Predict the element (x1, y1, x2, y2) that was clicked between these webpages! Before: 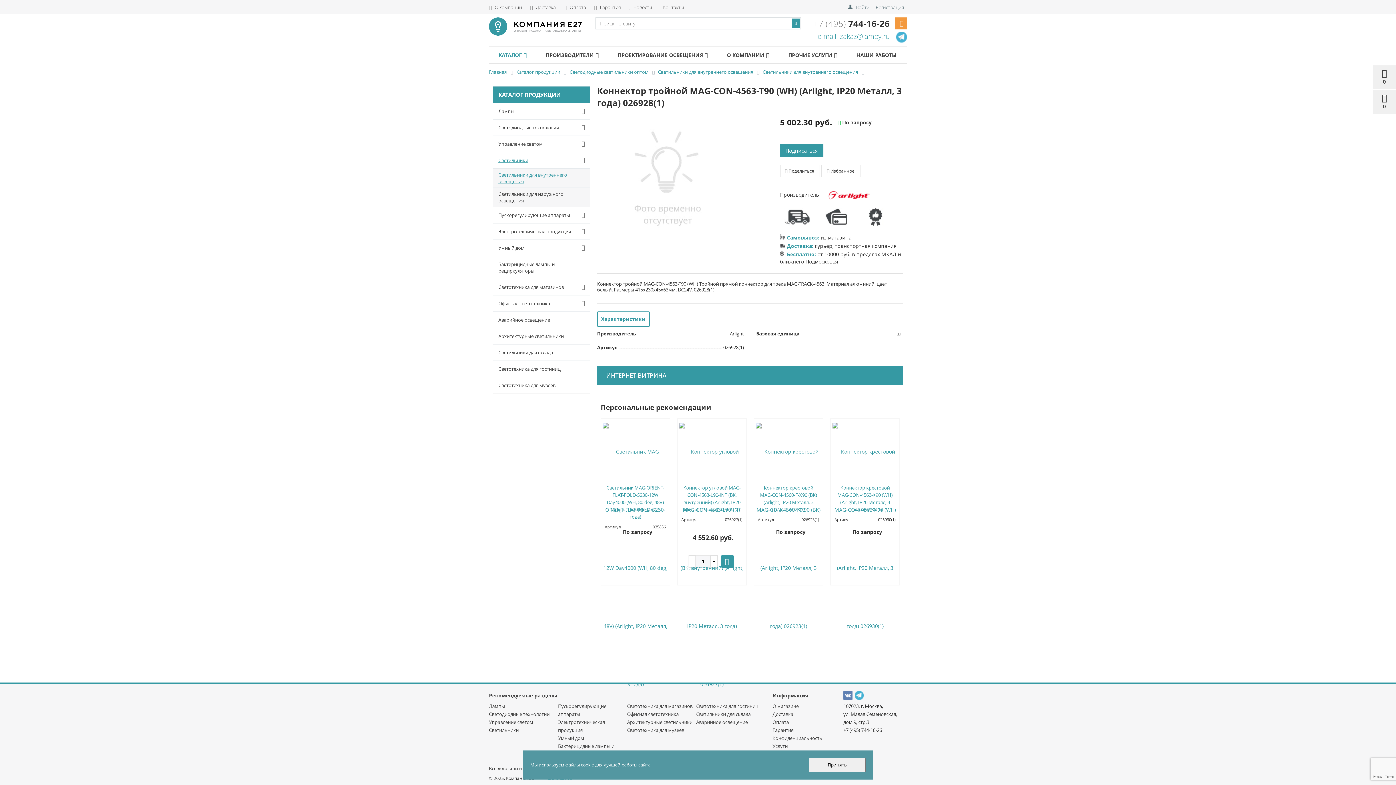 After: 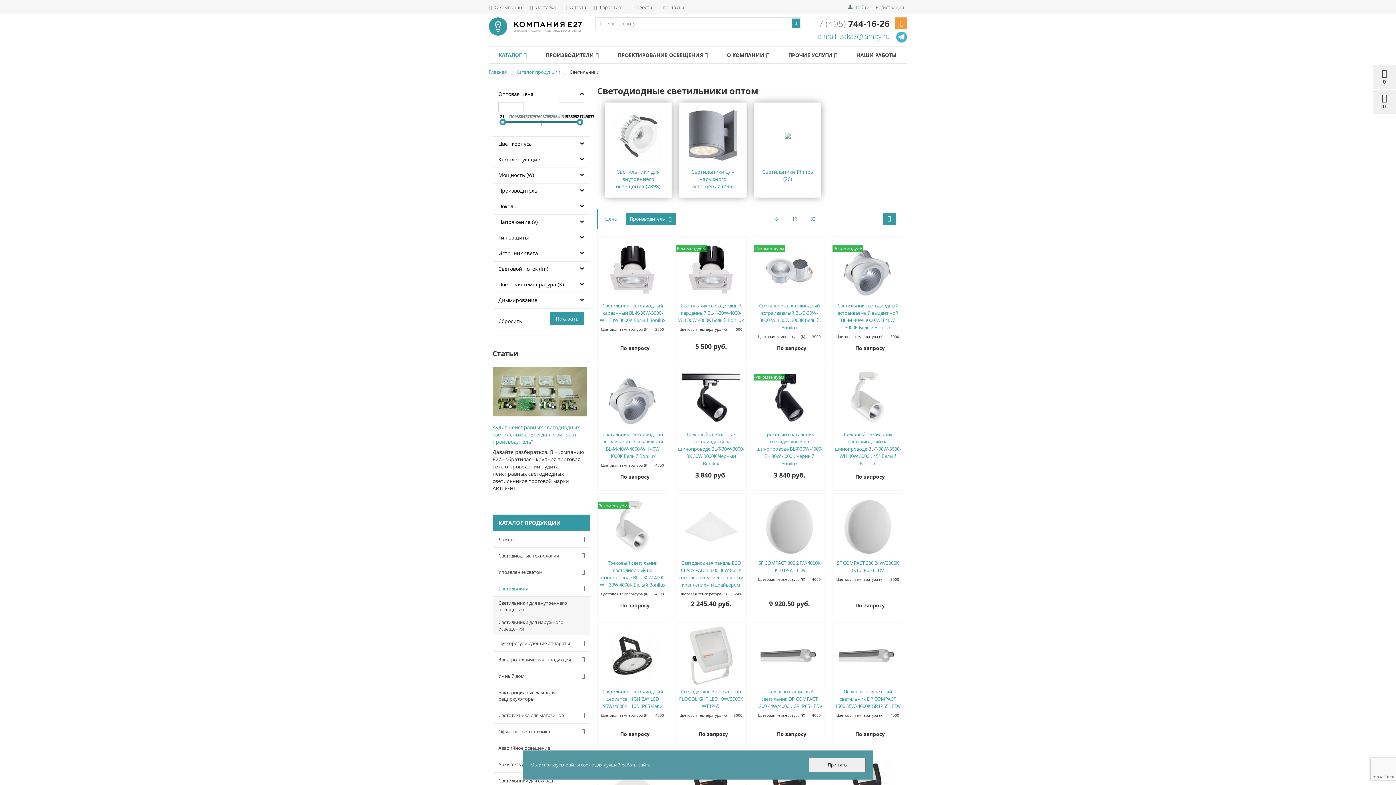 Action: bbox: (493, 152, 589, 168) label: Светильники